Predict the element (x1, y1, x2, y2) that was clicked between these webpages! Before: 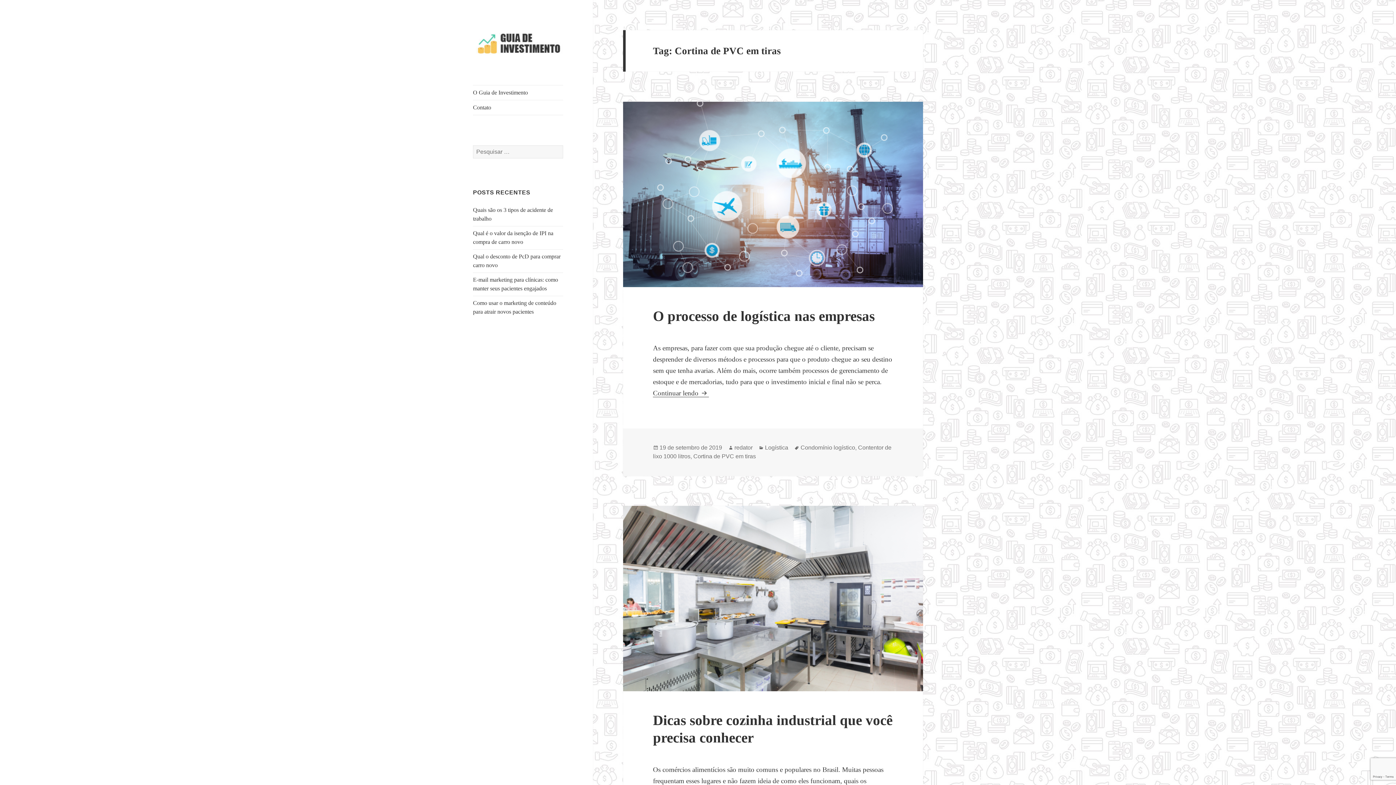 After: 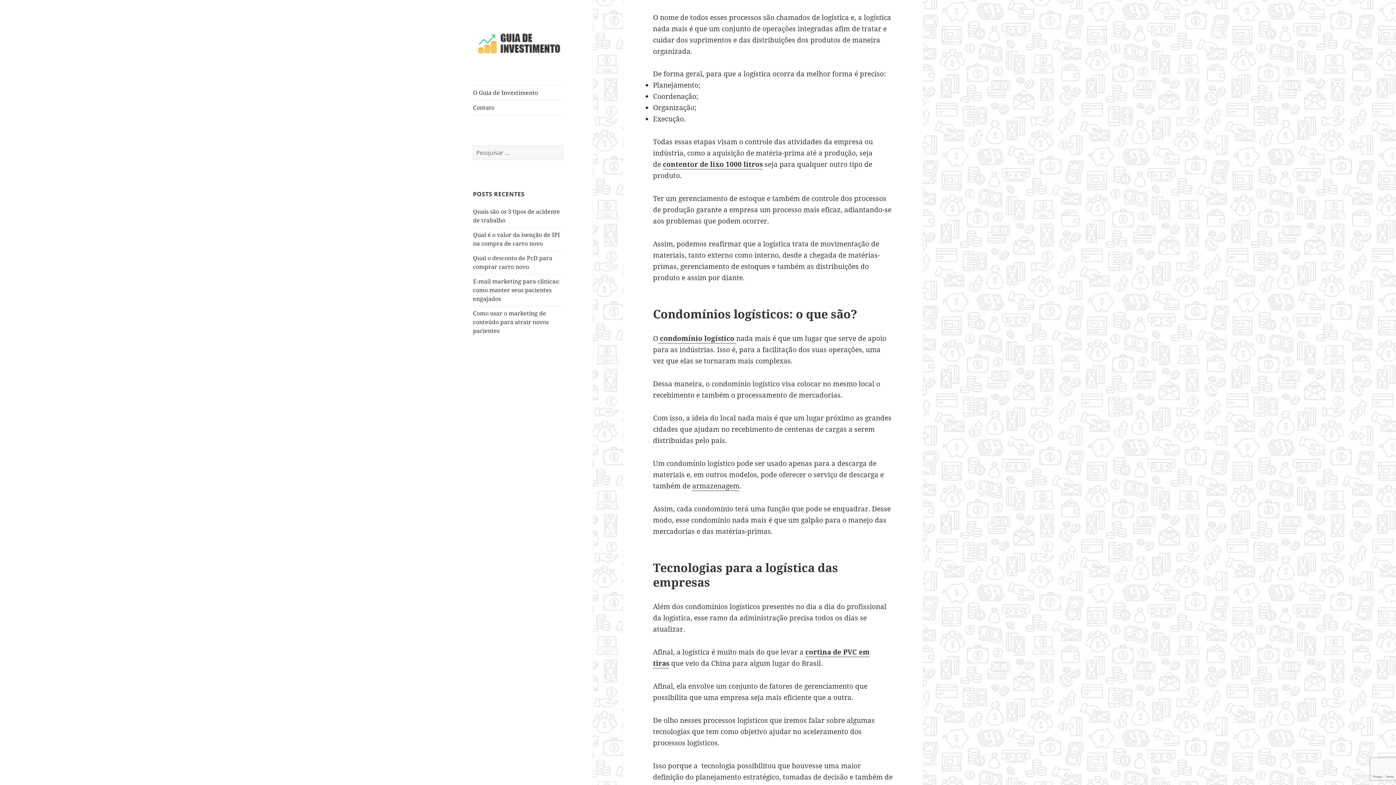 Action: bbox: (653, 389, 709, 397) label: Continuar lendo 
O processo de logística nas empresas